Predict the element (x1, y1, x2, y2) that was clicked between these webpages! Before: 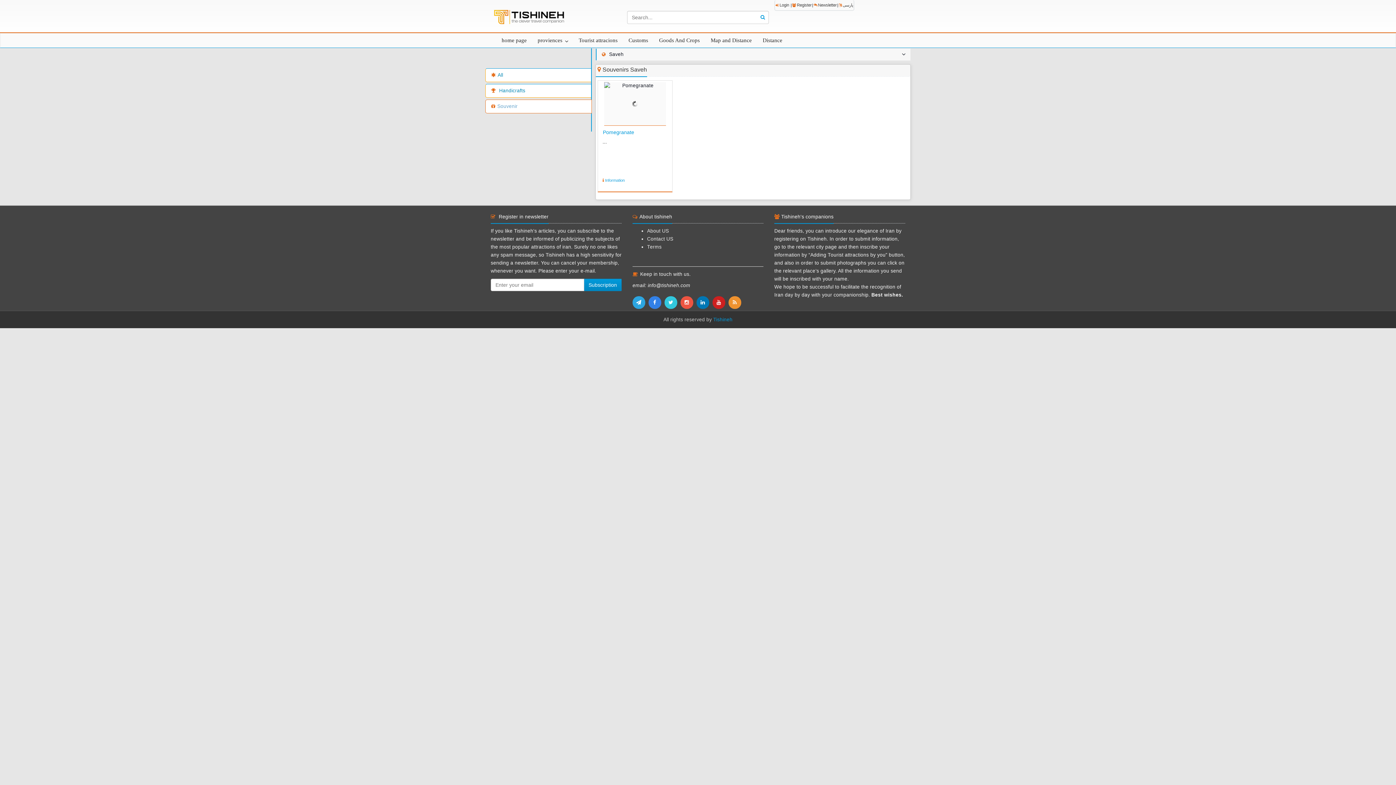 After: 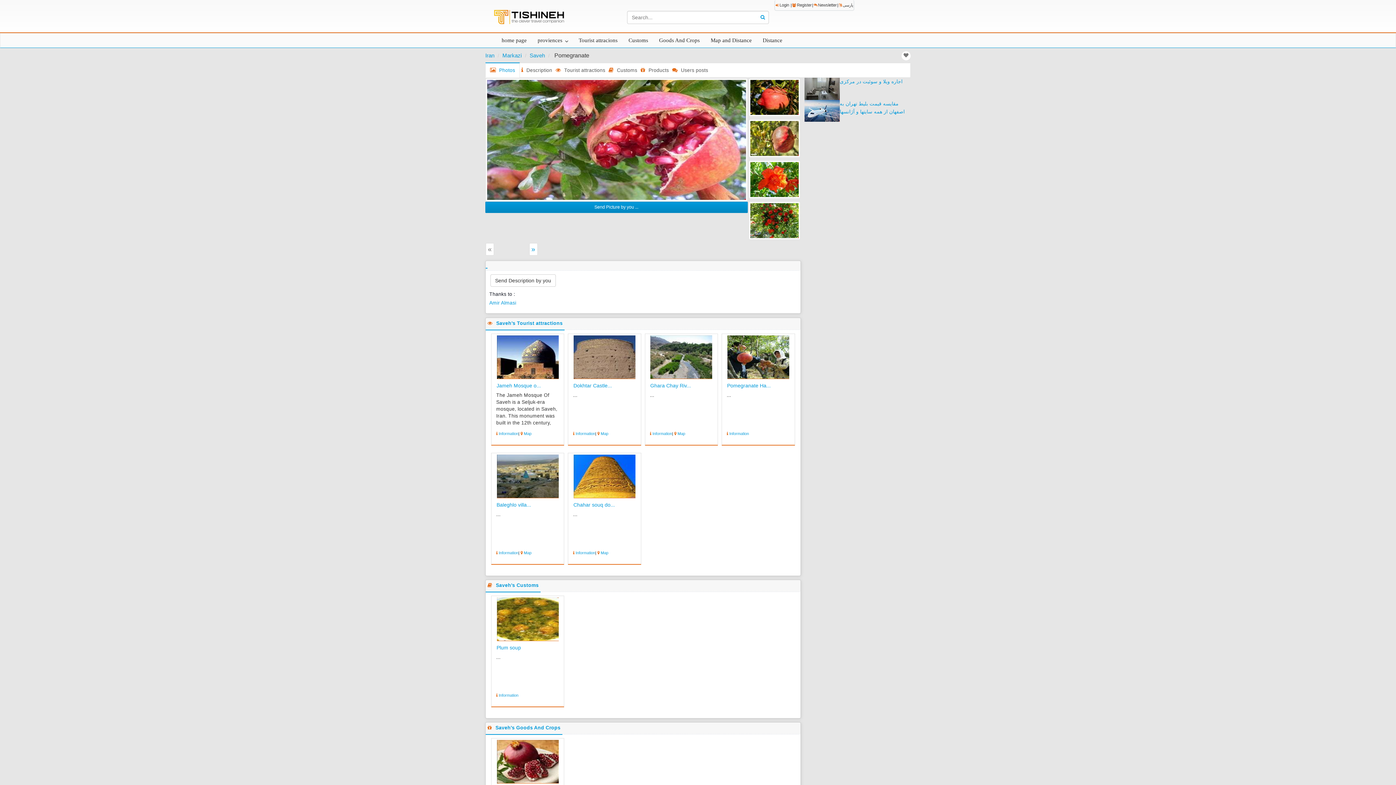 Action: bbox: (605, 178, 624, 182) label: Information